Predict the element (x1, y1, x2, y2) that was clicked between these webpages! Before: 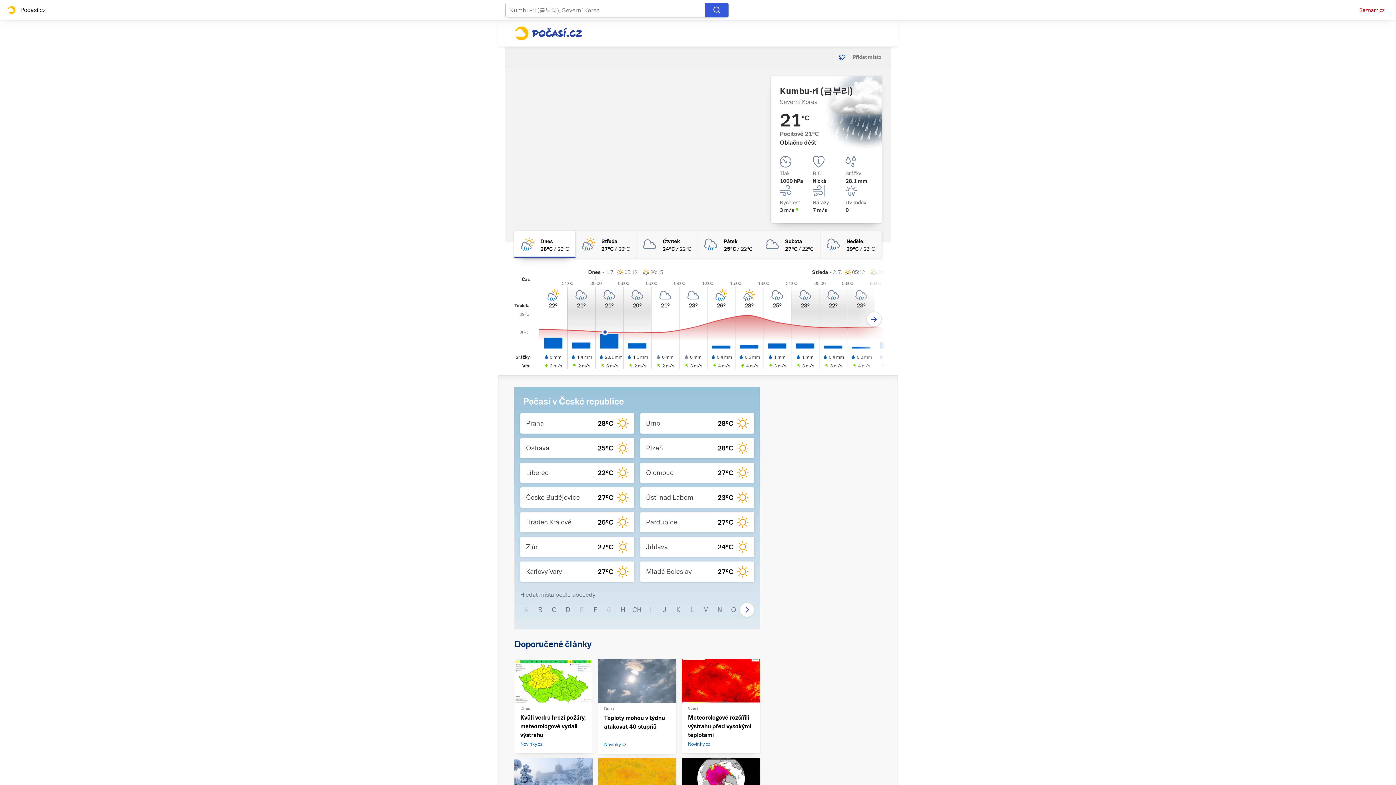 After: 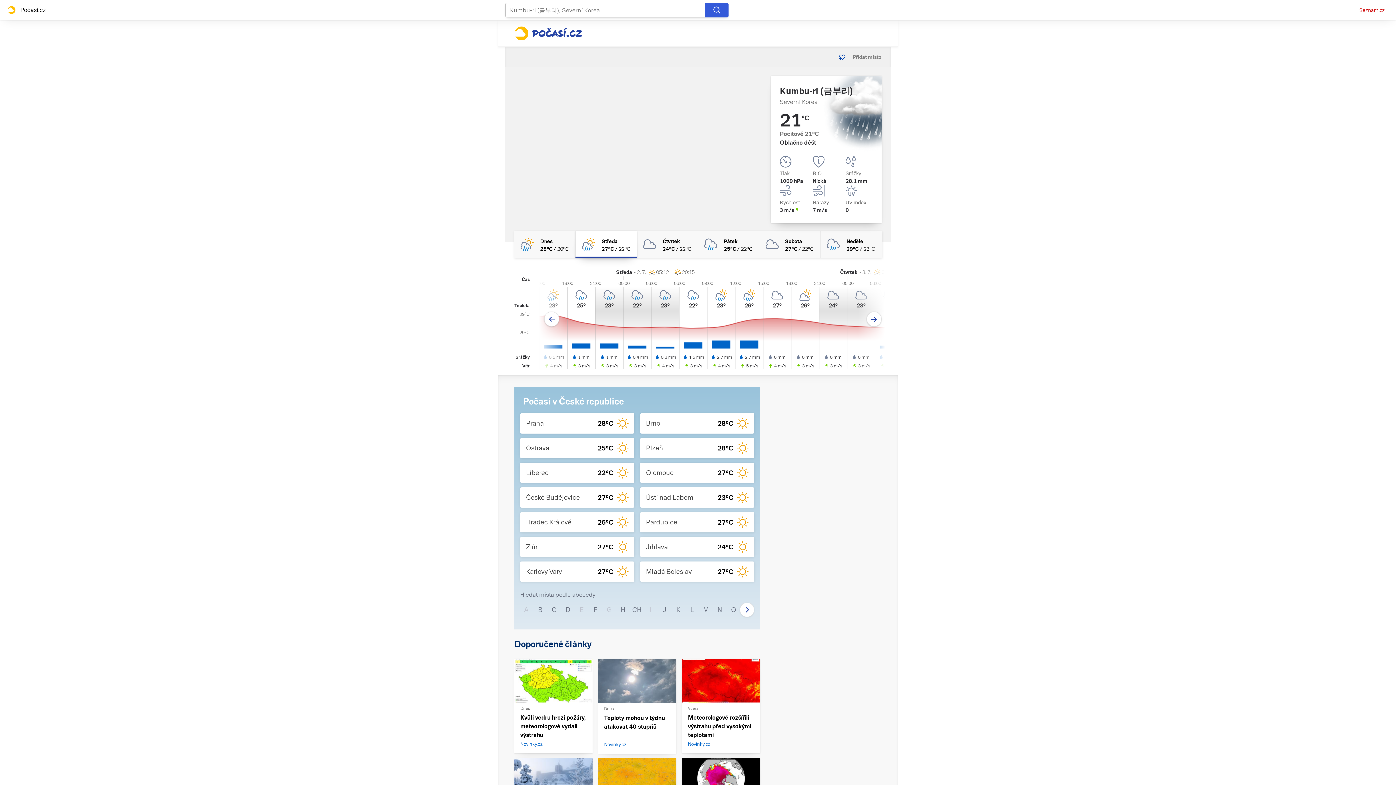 Action: label: středa Skoro zataženo déšť 27°C/22°C bbox: (575, 231, 636, 257)